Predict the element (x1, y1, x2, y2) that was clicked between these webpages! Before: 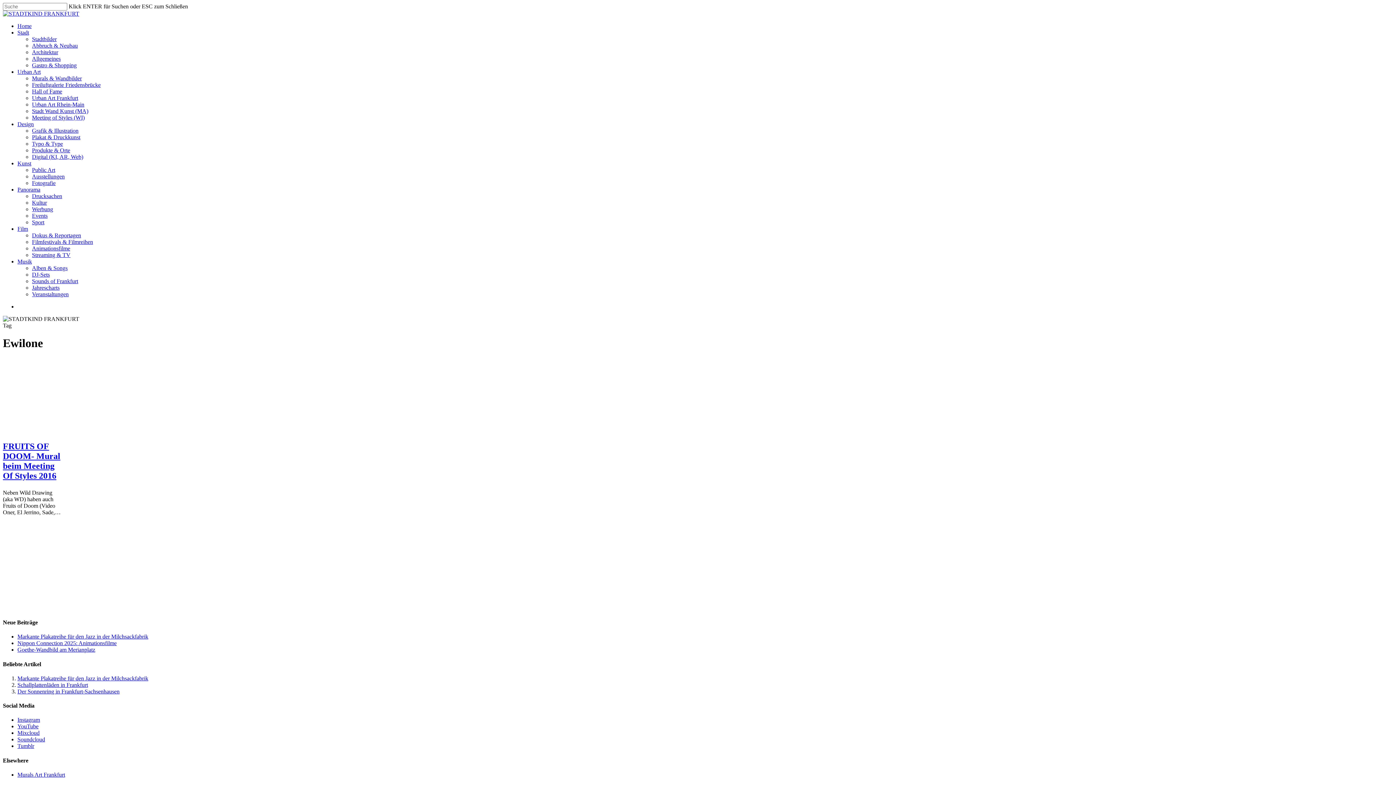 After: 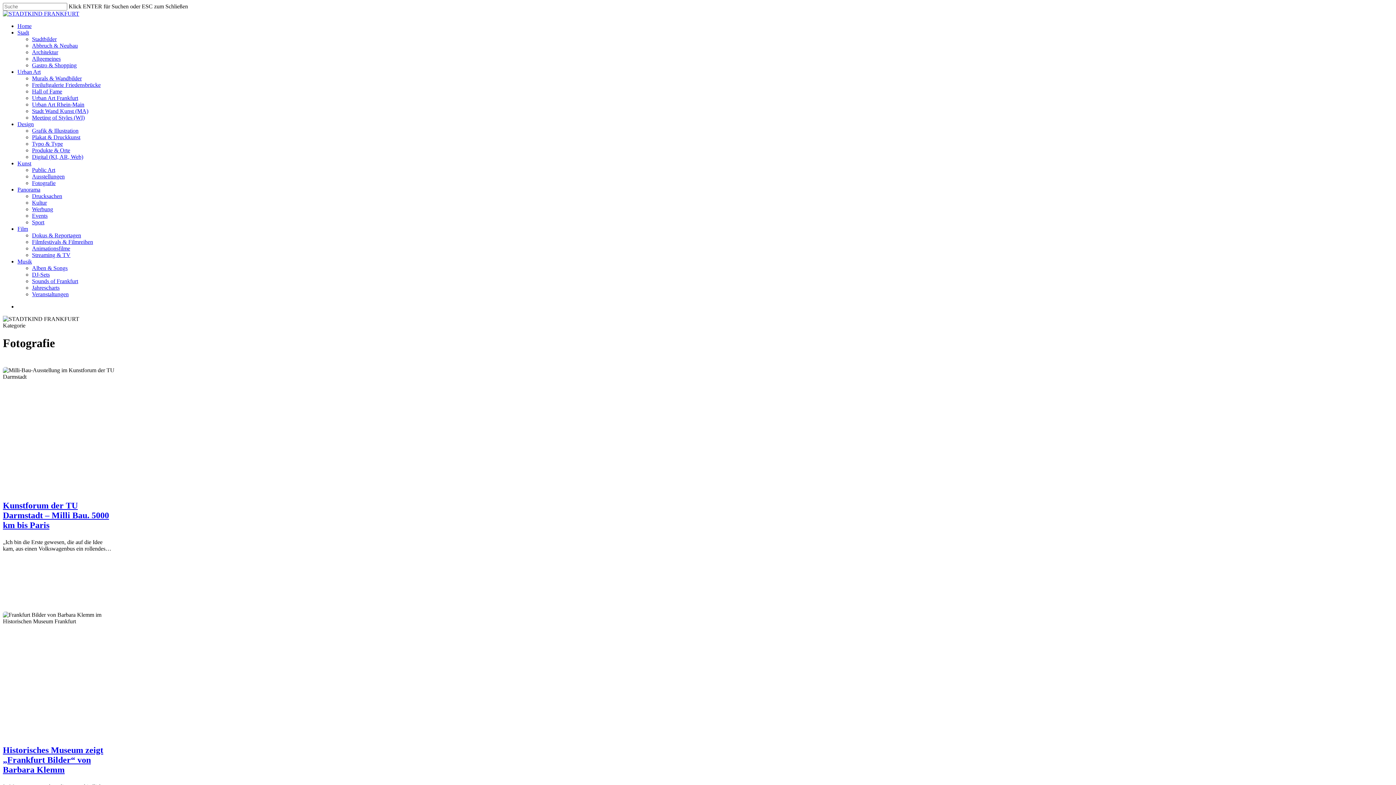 Action: label: Fotografie bbox: (32, 180, 55, 186)